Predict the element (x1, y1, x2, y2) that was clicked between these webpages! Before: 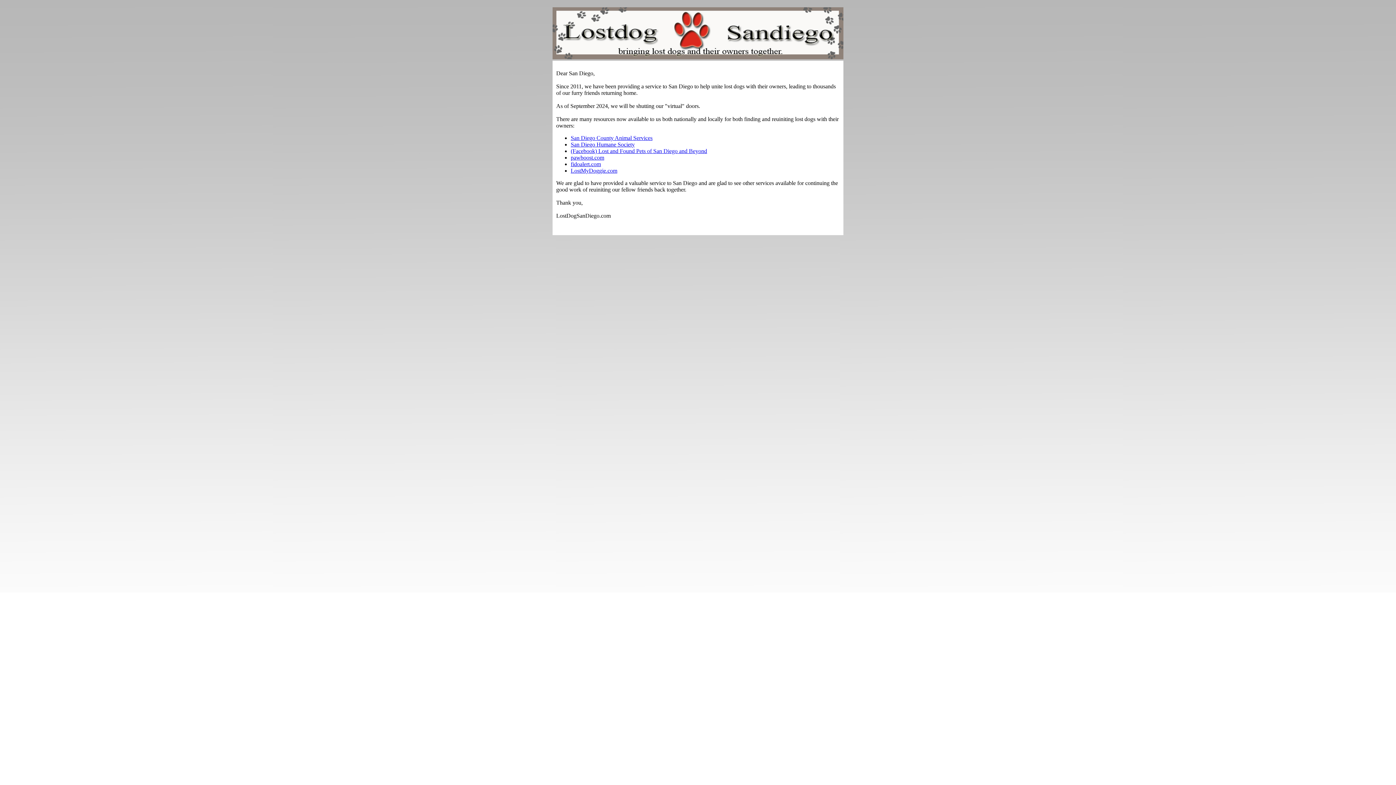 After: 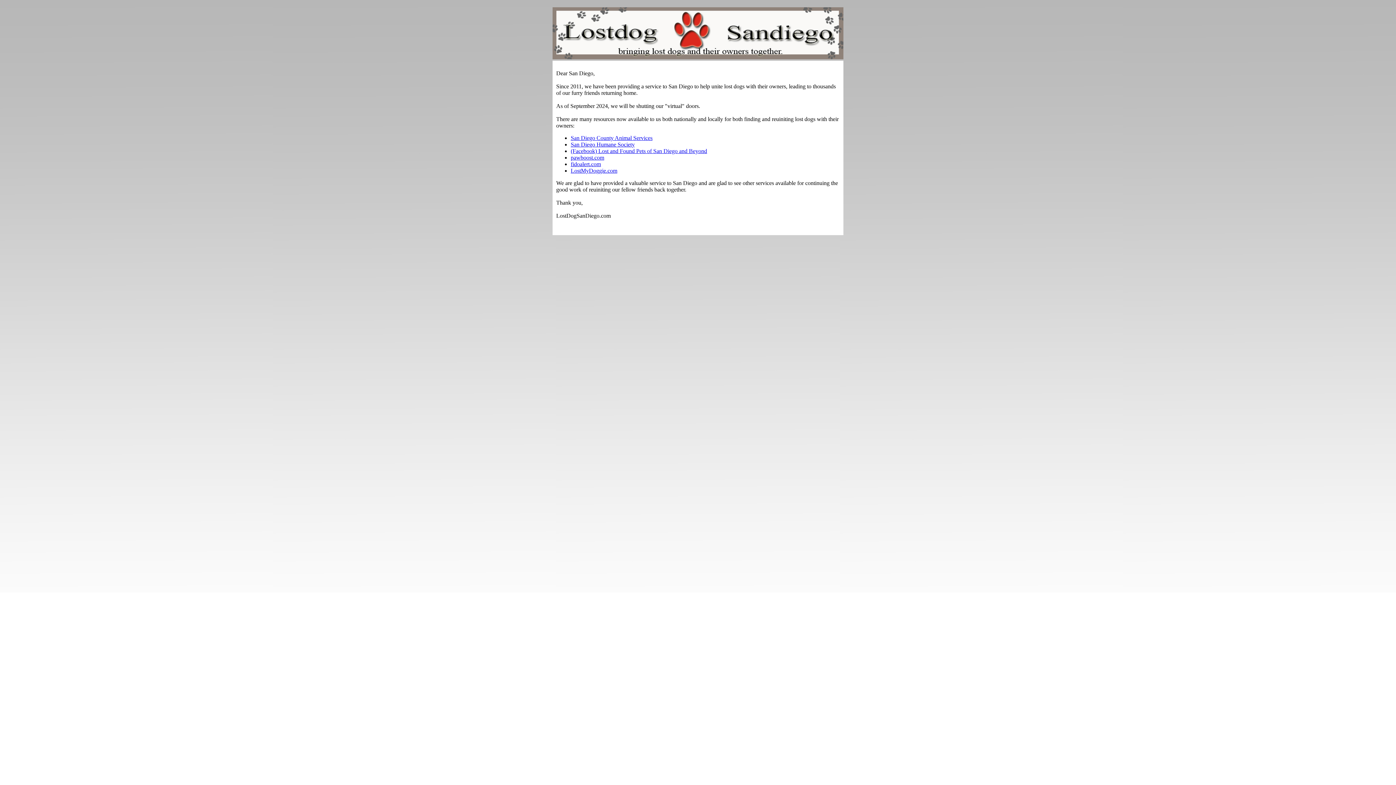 Action: bbox: (570, 134, 652, 141) label: San Diego County Animal Services